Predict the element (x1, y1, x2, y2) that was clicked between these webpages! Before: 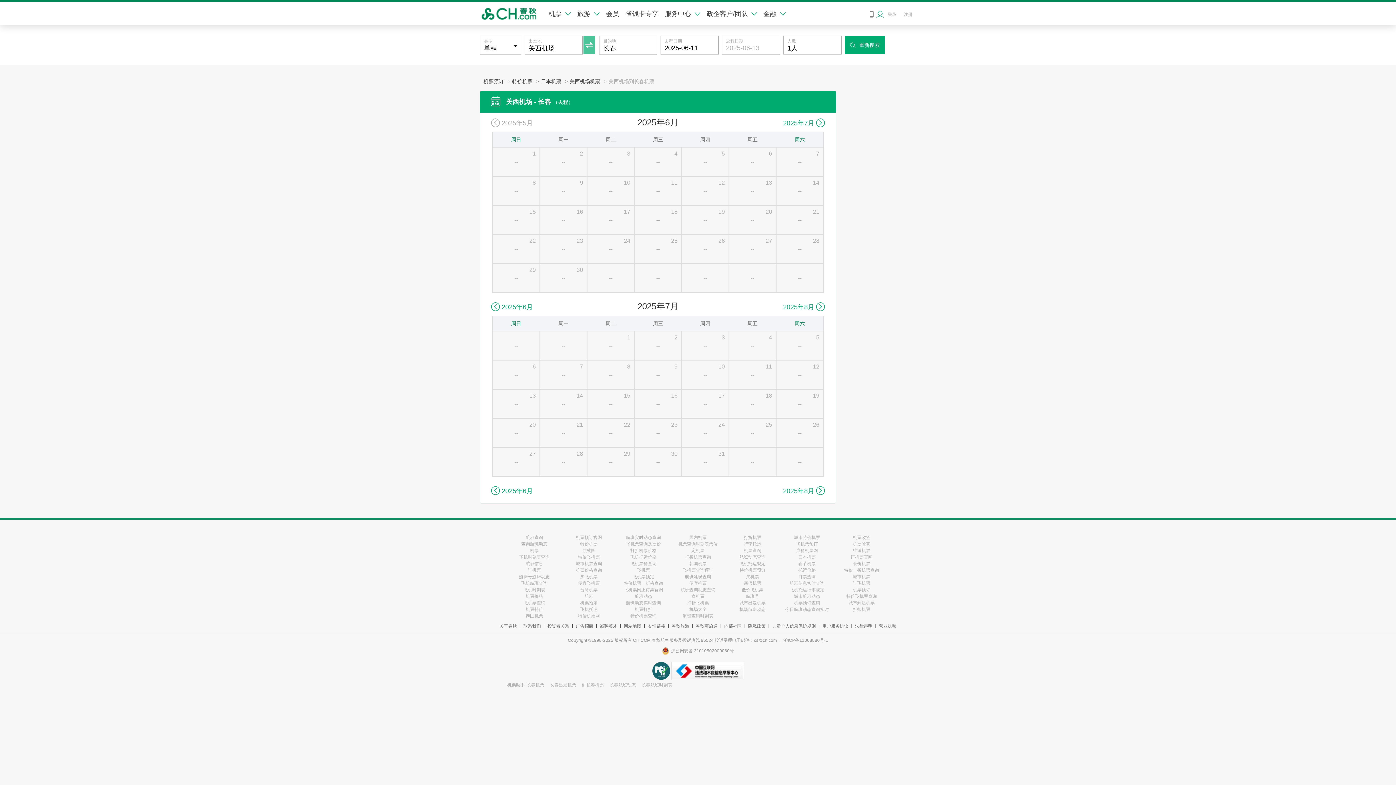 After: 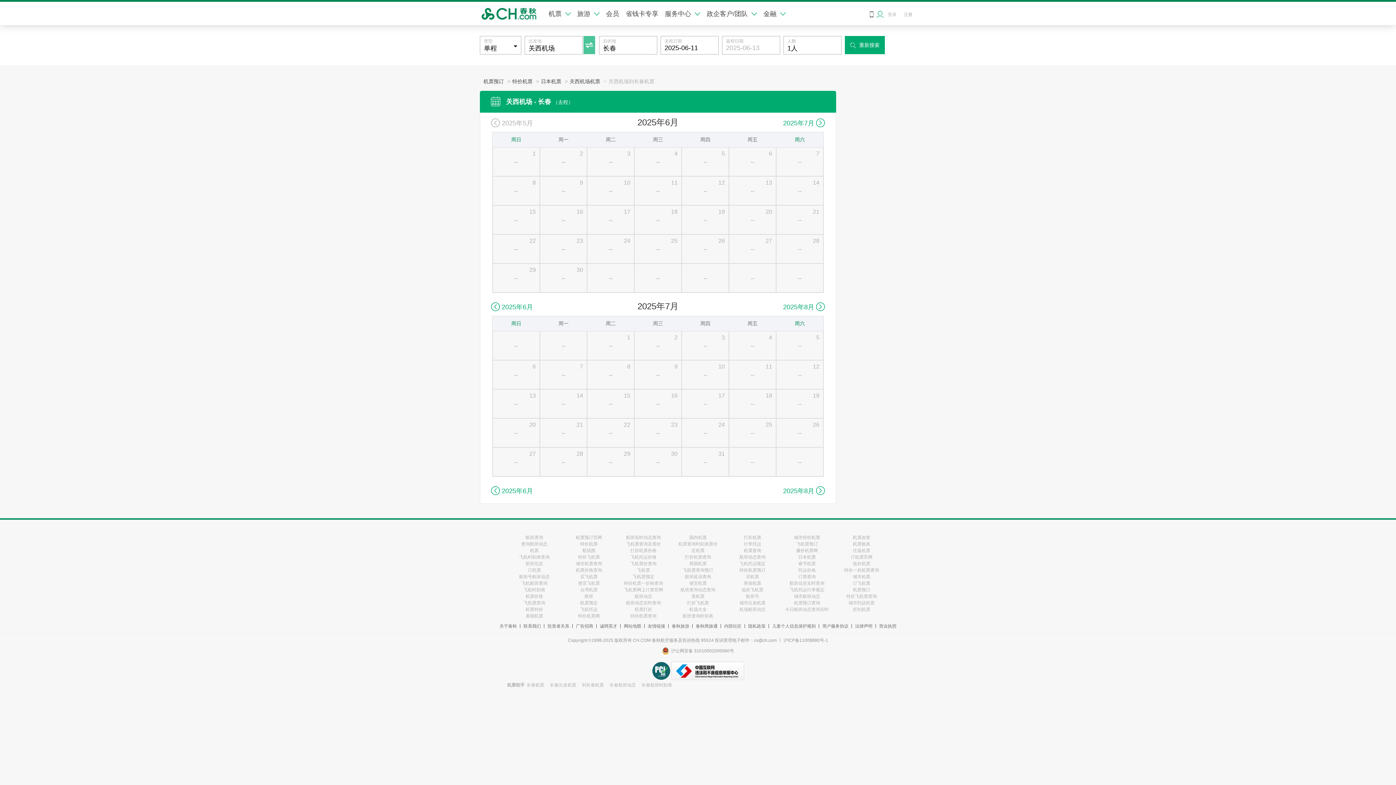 Action: bbox: (670, 560, 725, 567) label: 韩国机票